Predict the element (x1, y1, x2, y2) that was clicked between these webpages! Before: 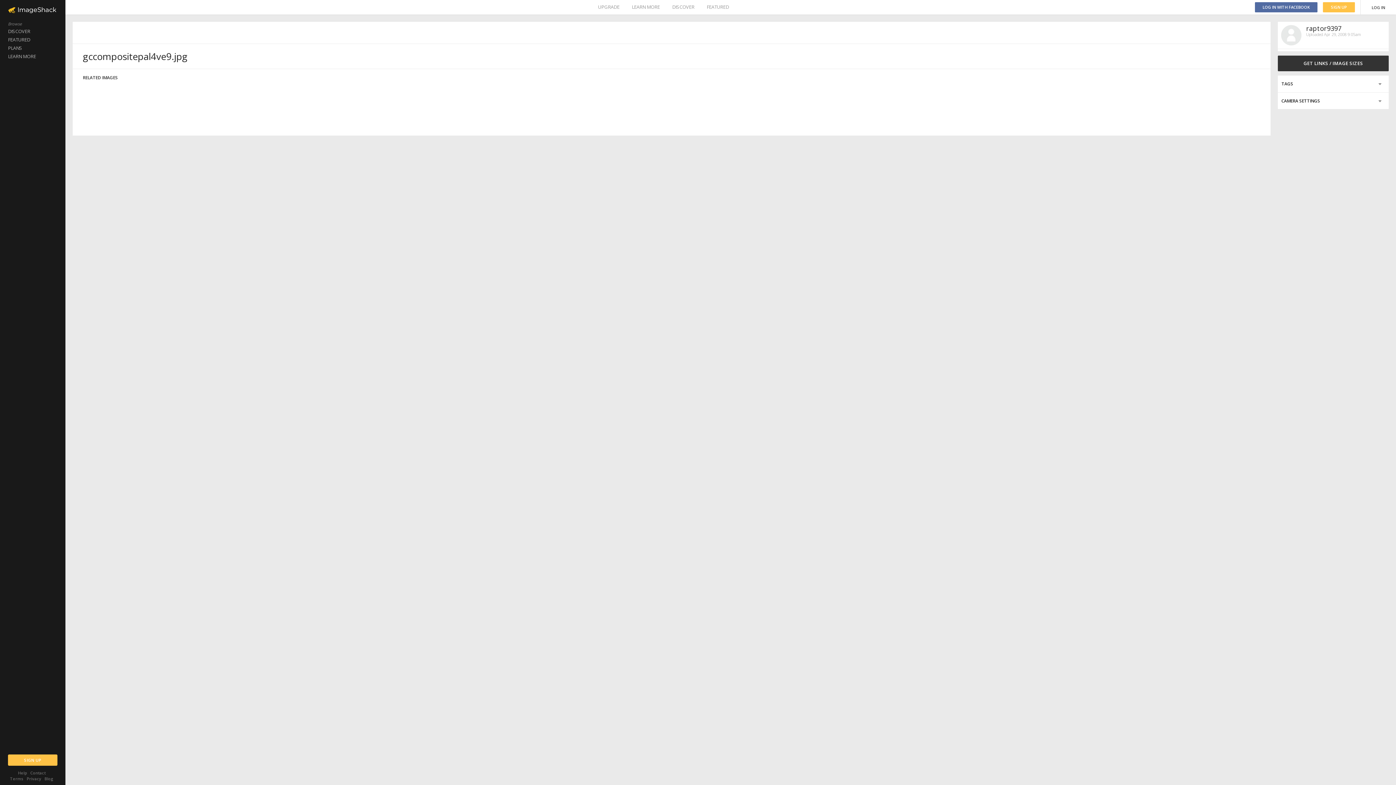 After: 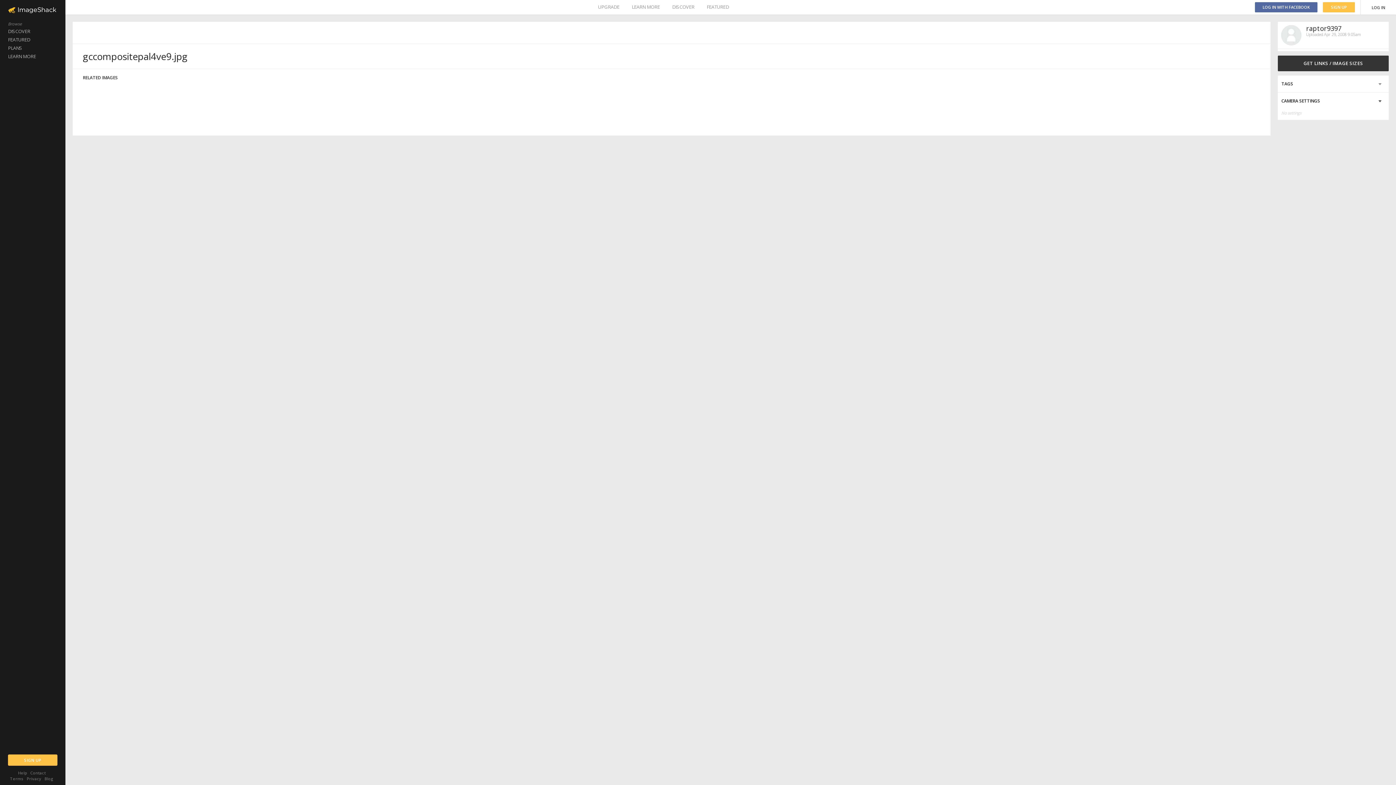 Action: bbox: (1278, 92, 1389, 109)